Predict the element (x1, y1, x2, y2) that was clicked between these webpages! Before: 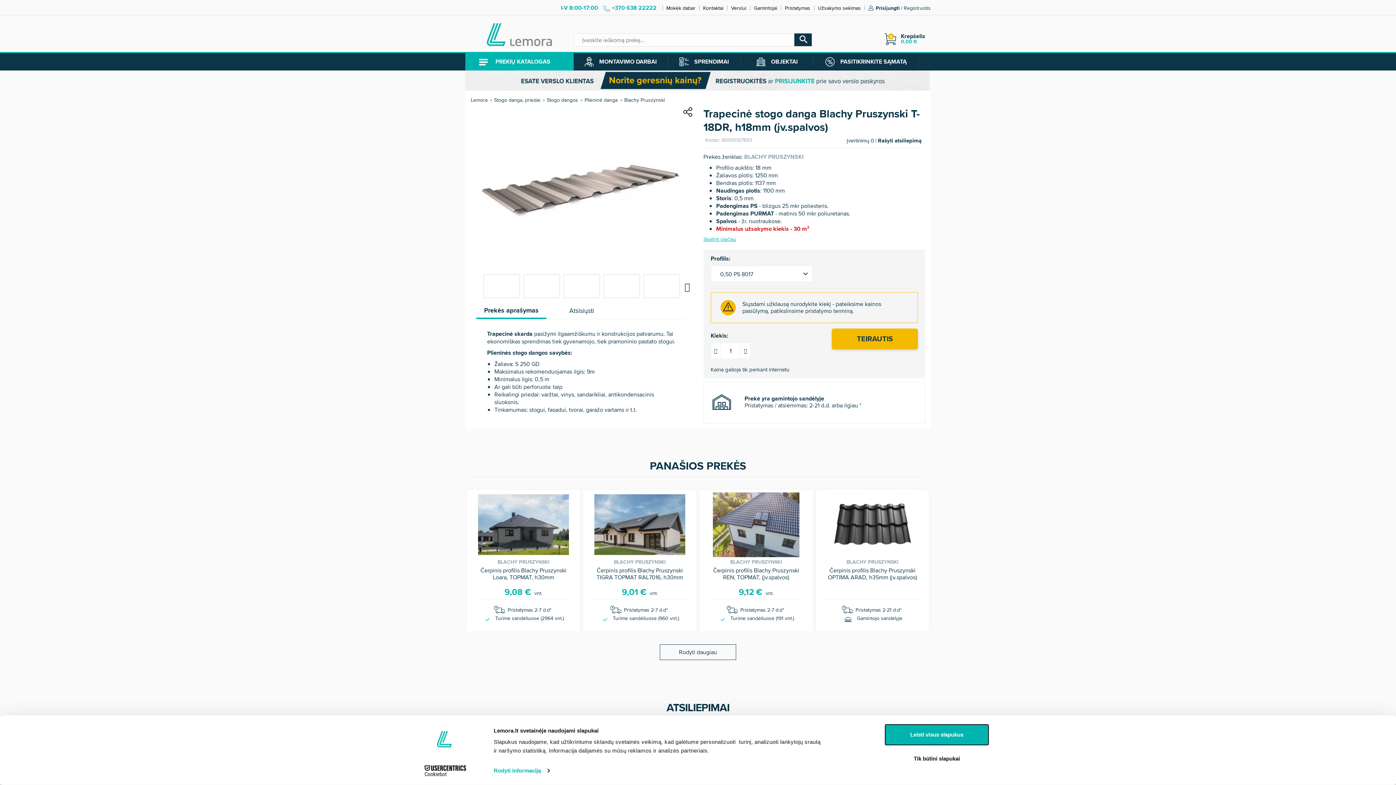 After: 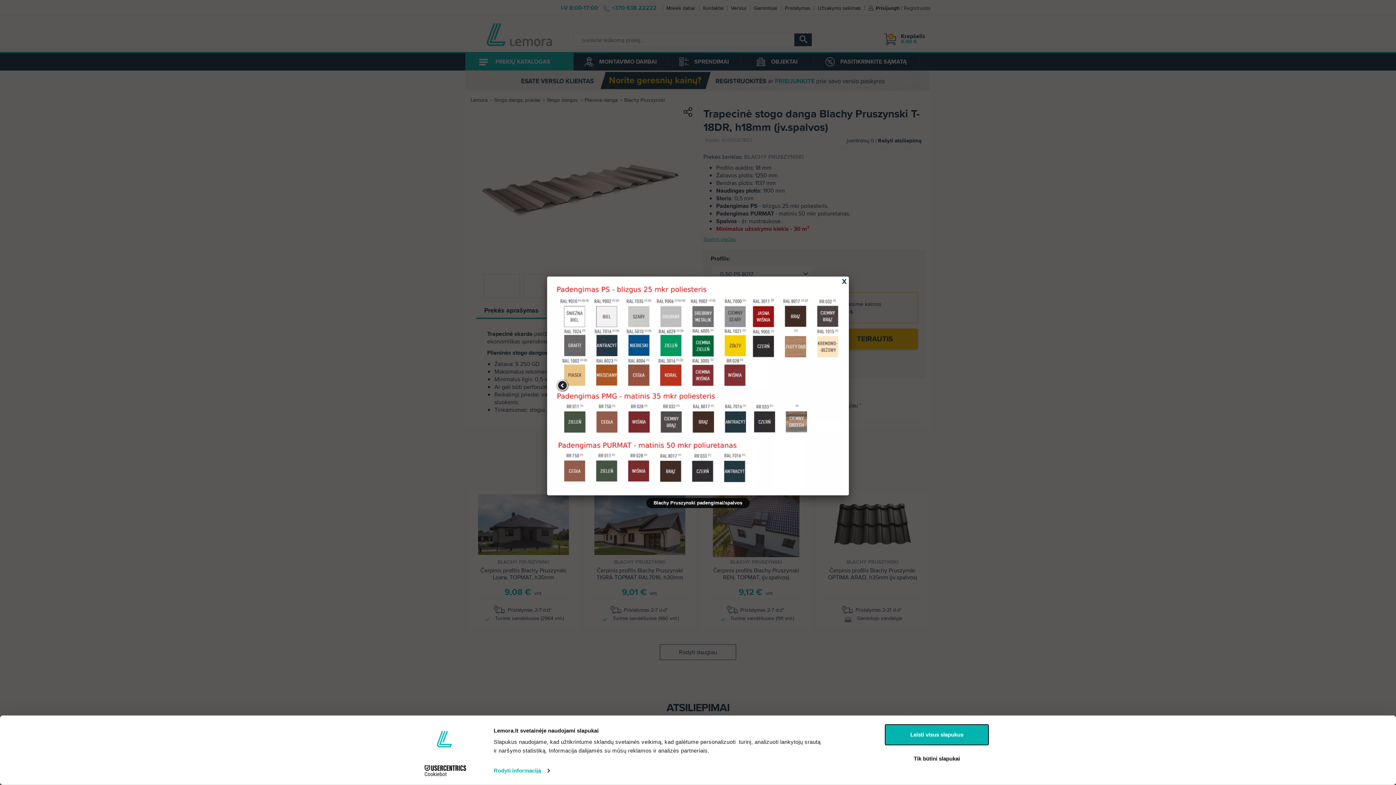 Action: bbox: (564, 274, 599, 297)